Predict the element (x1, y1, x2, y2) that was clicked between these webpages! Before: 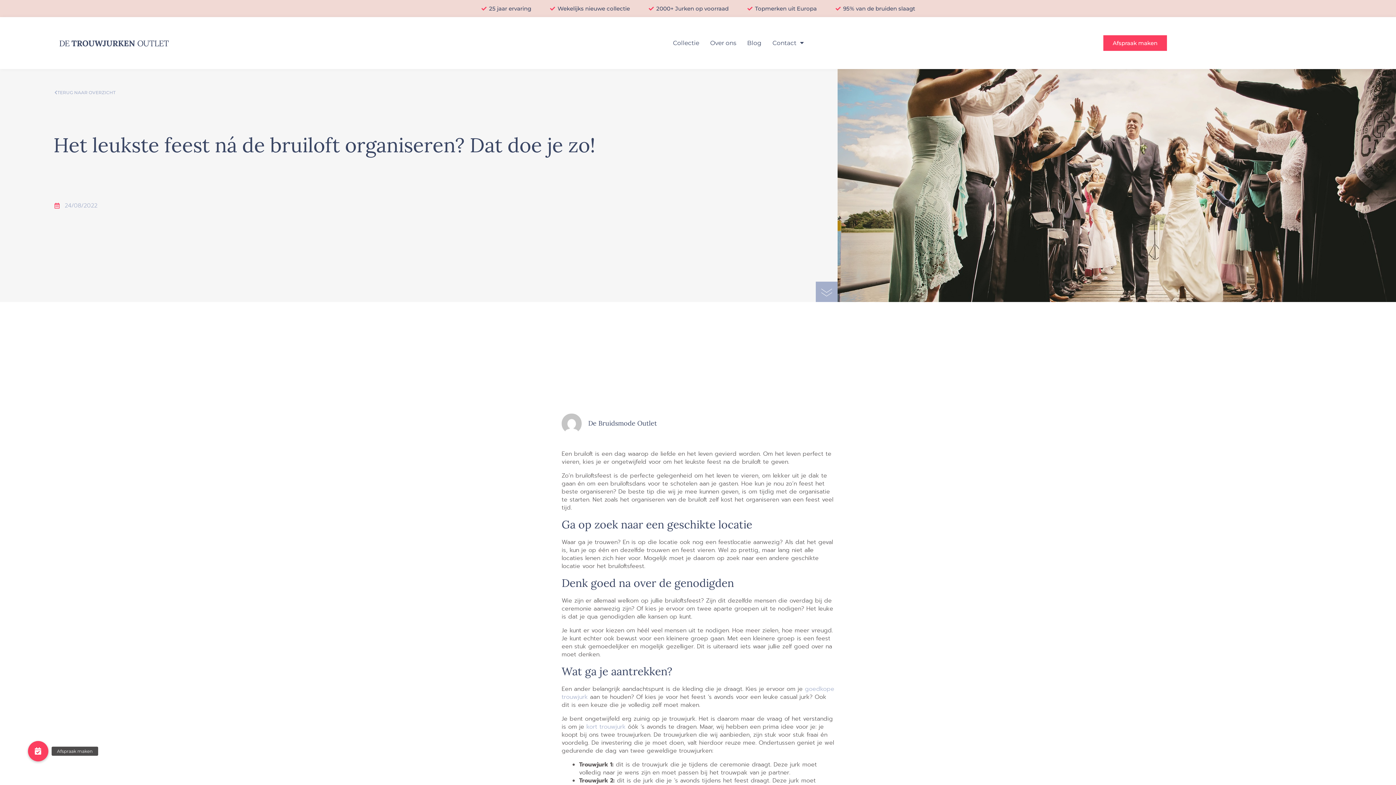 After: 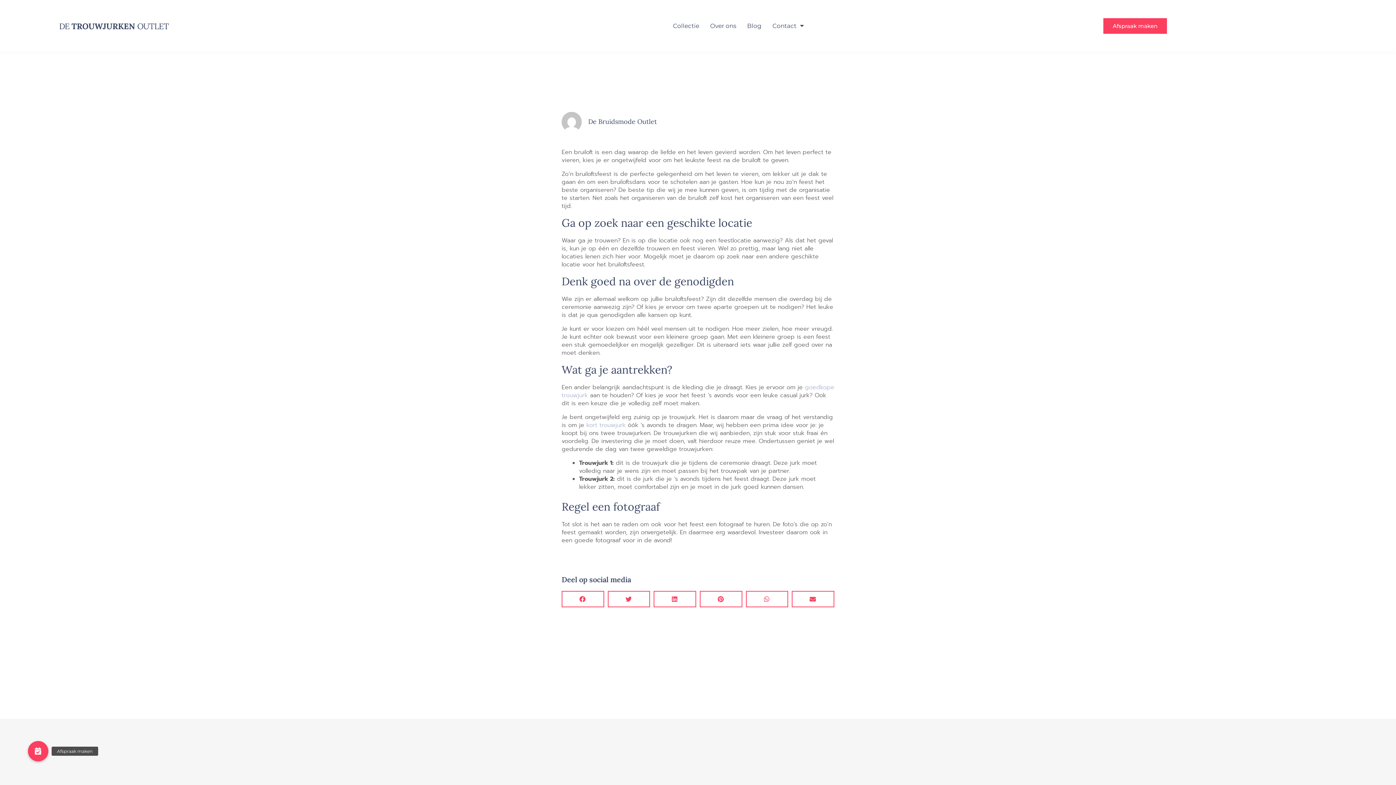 Action: bbox: (815, 281, 837, 303)